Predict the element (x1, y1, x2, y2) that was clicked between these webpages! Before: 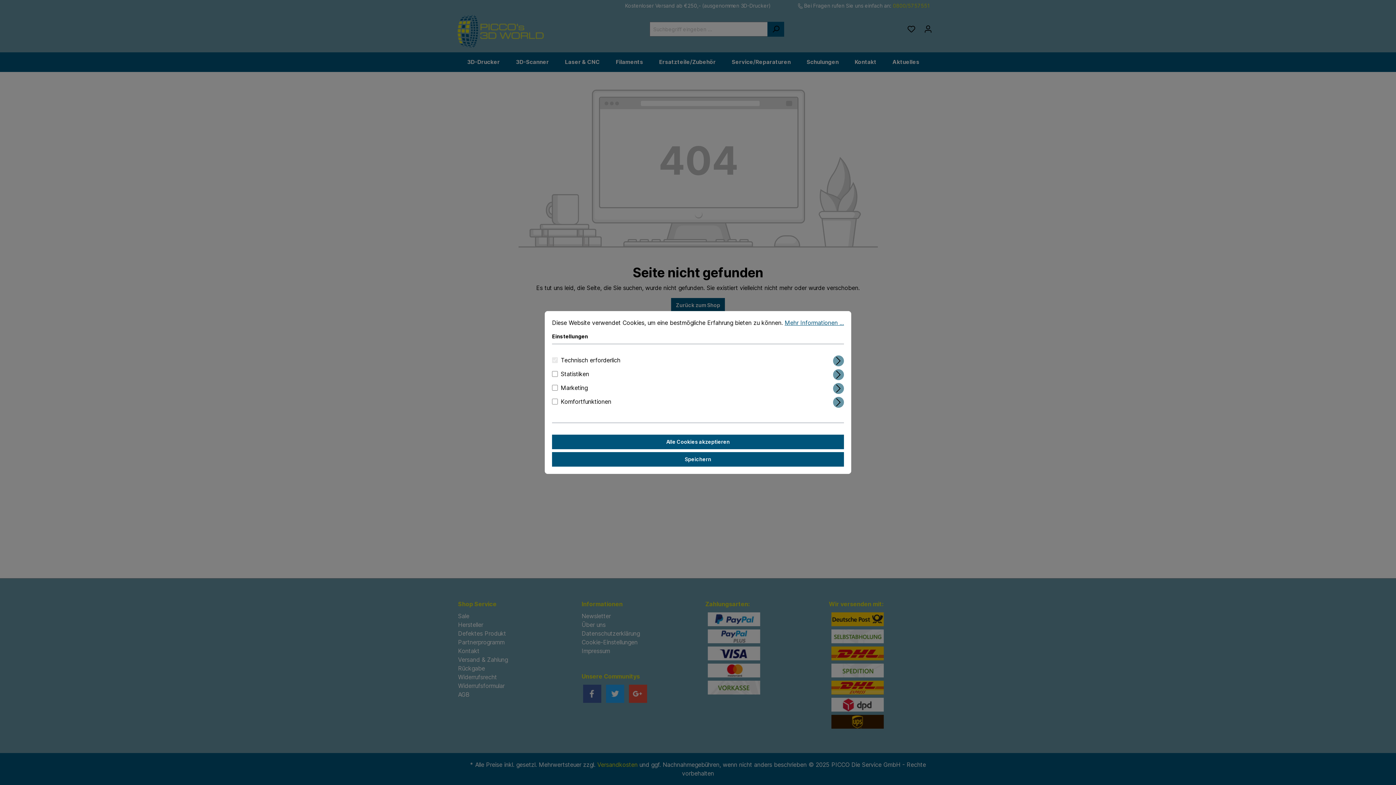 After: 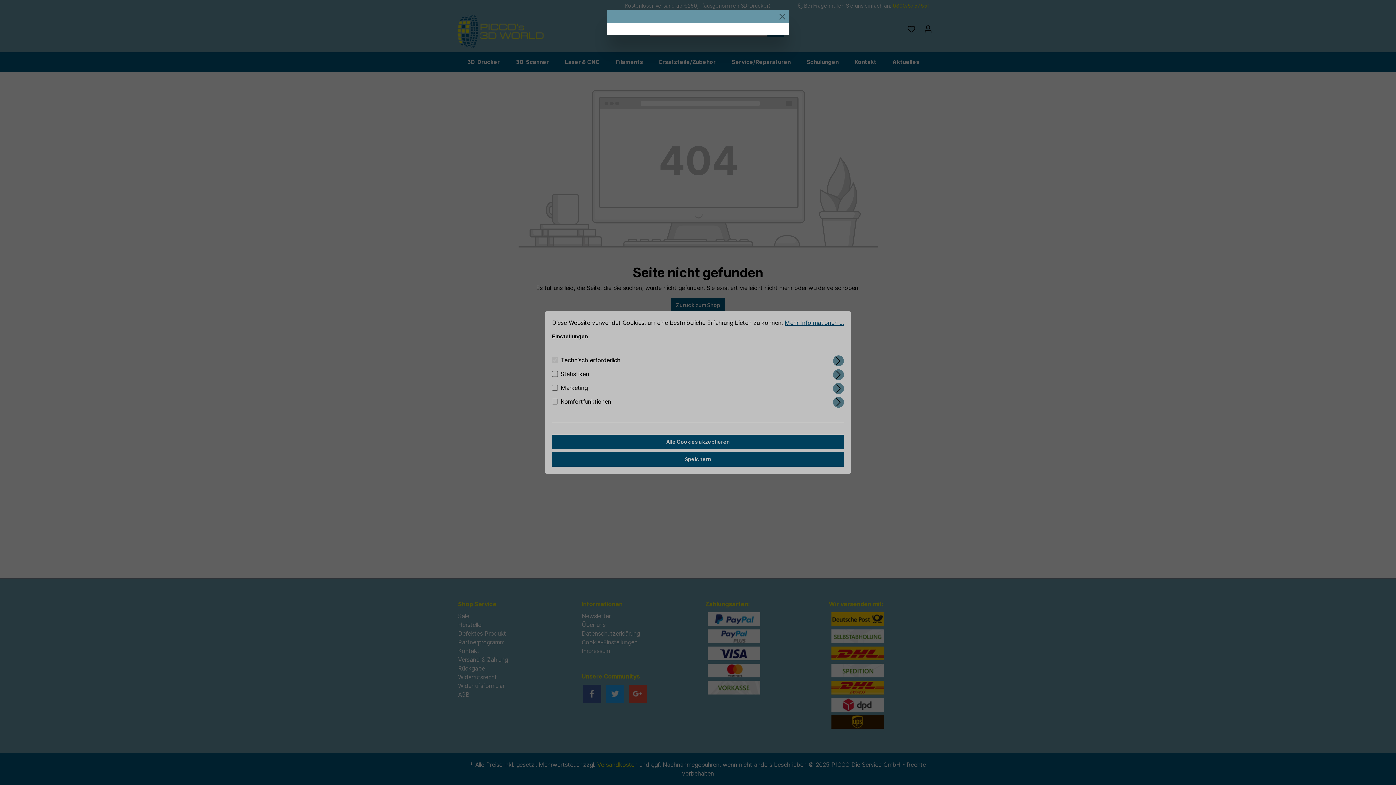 Action: label: Mehr Informationen ... bbox: (784, 319, 844, 326)